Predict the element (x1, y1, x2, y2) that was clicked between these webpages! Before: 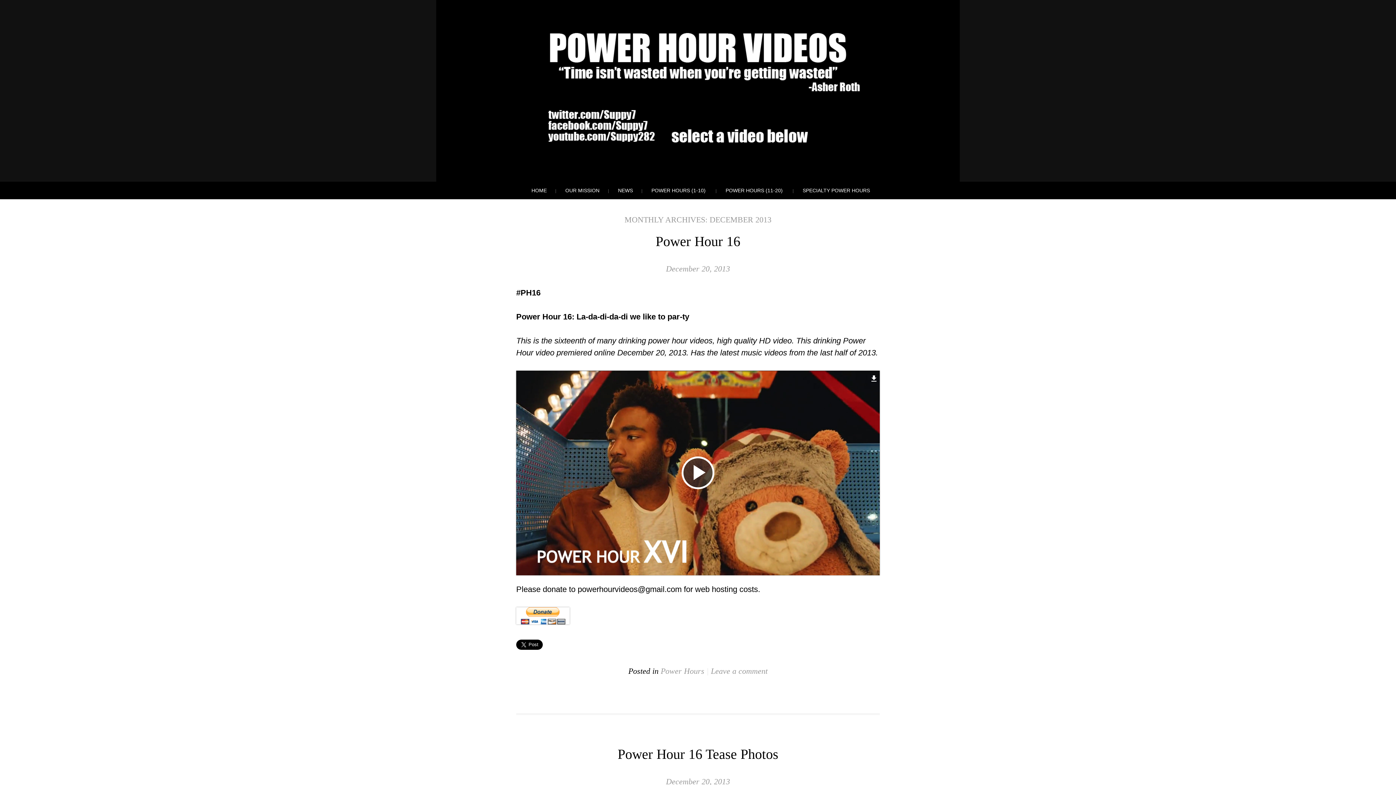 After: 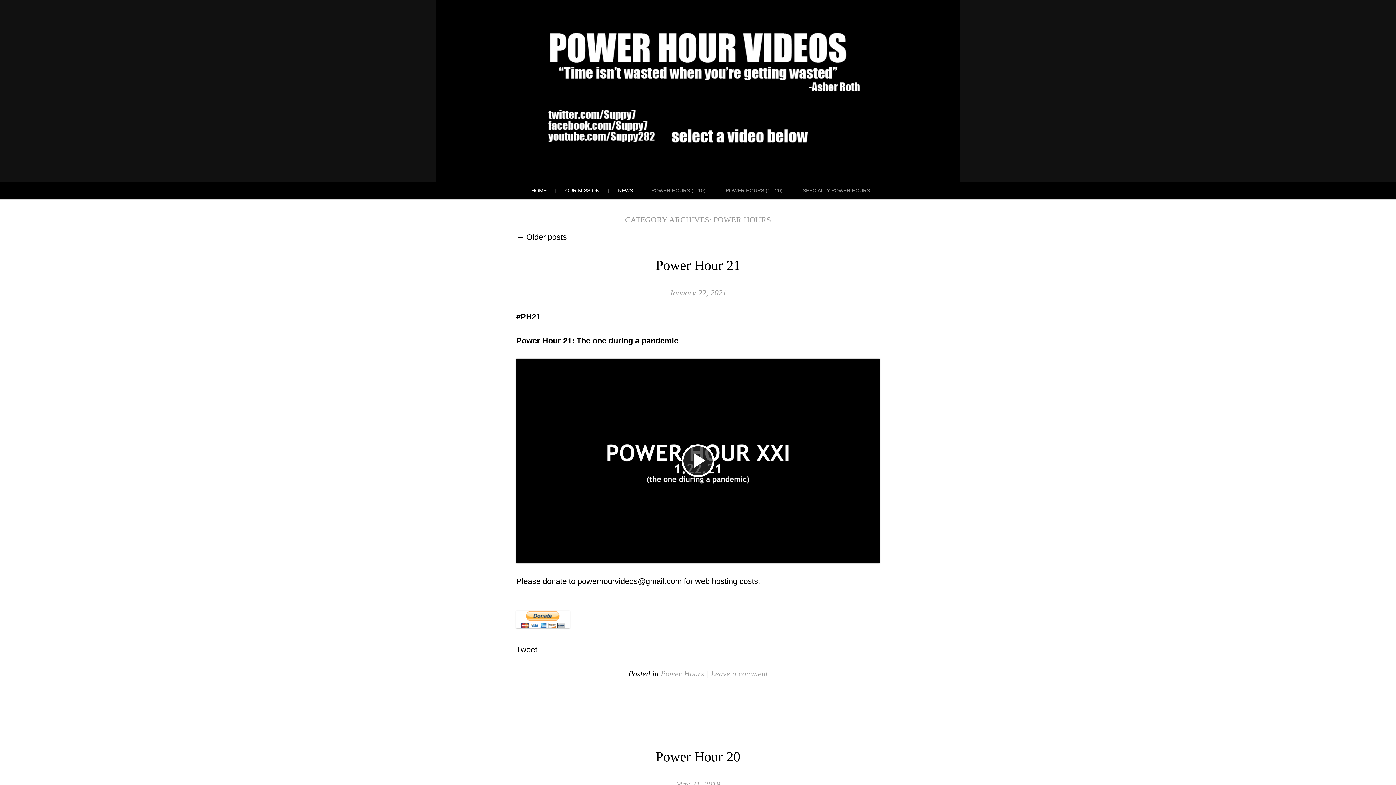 Action: label: POWER HOURS (11-20) bbox: (718, 181, 785, 199)